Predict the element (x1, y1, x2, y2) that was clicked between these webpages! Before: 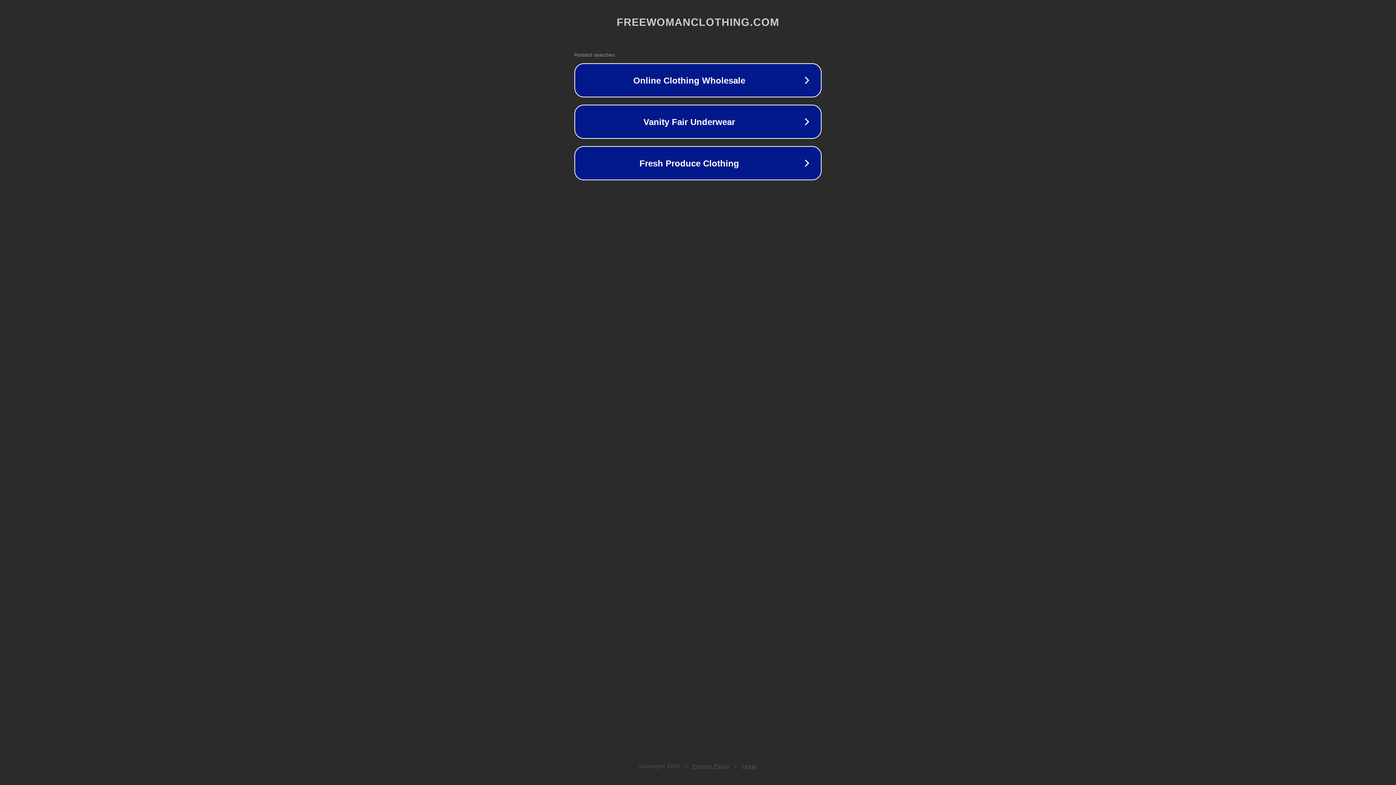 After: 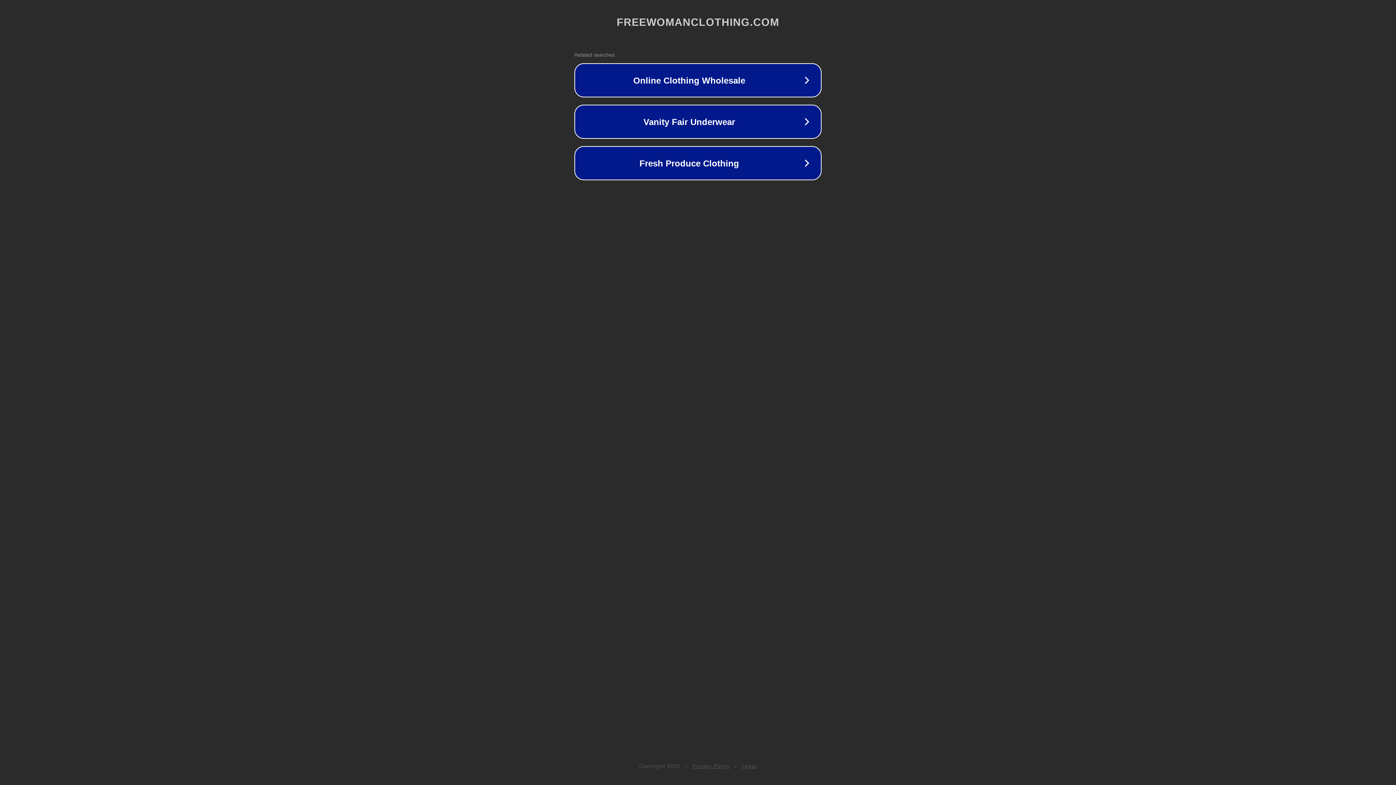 Action: label: Legal bbox: (742, 763, 757, 769)